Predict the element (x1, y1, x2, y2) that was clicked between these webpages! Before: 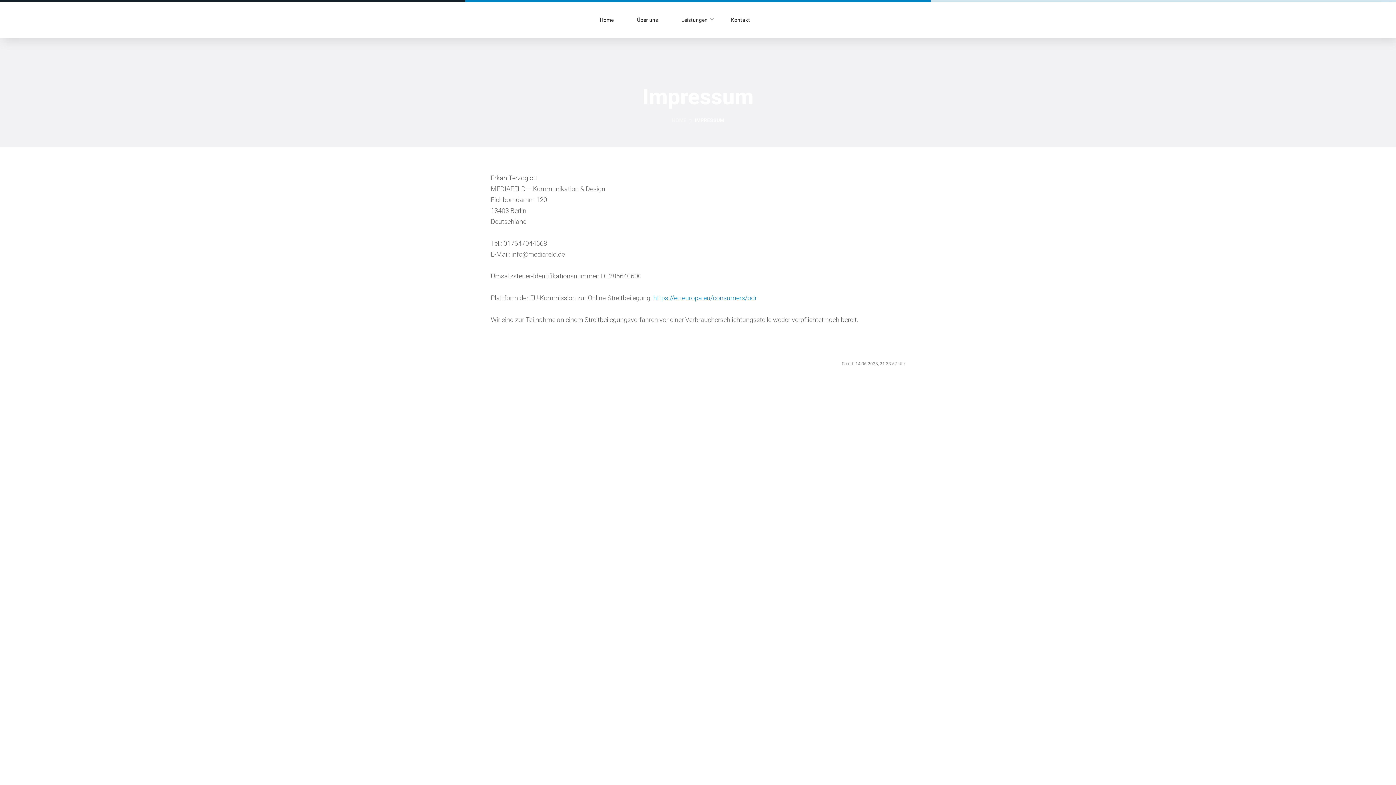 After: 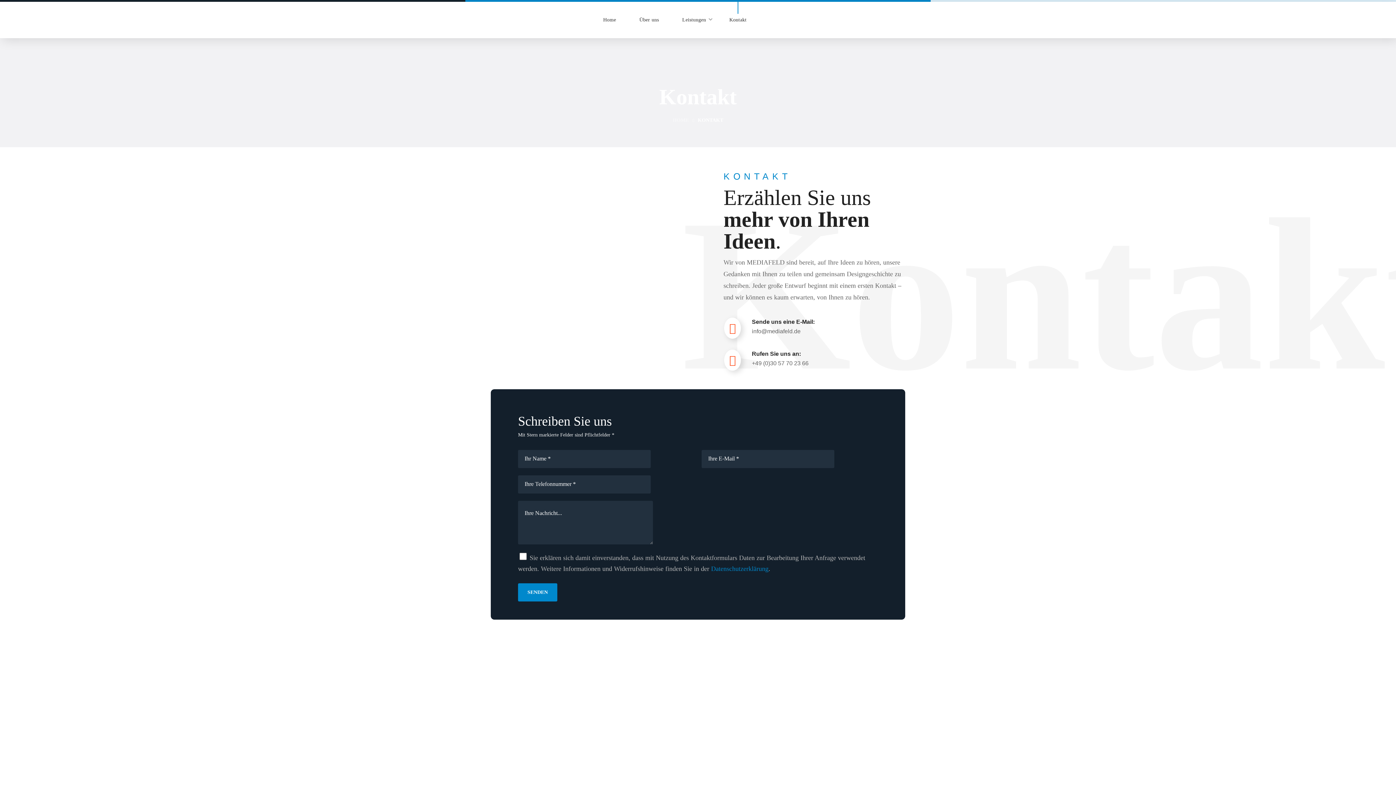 Action: bbox: (719, 1, 761, 38) label: Kontakt